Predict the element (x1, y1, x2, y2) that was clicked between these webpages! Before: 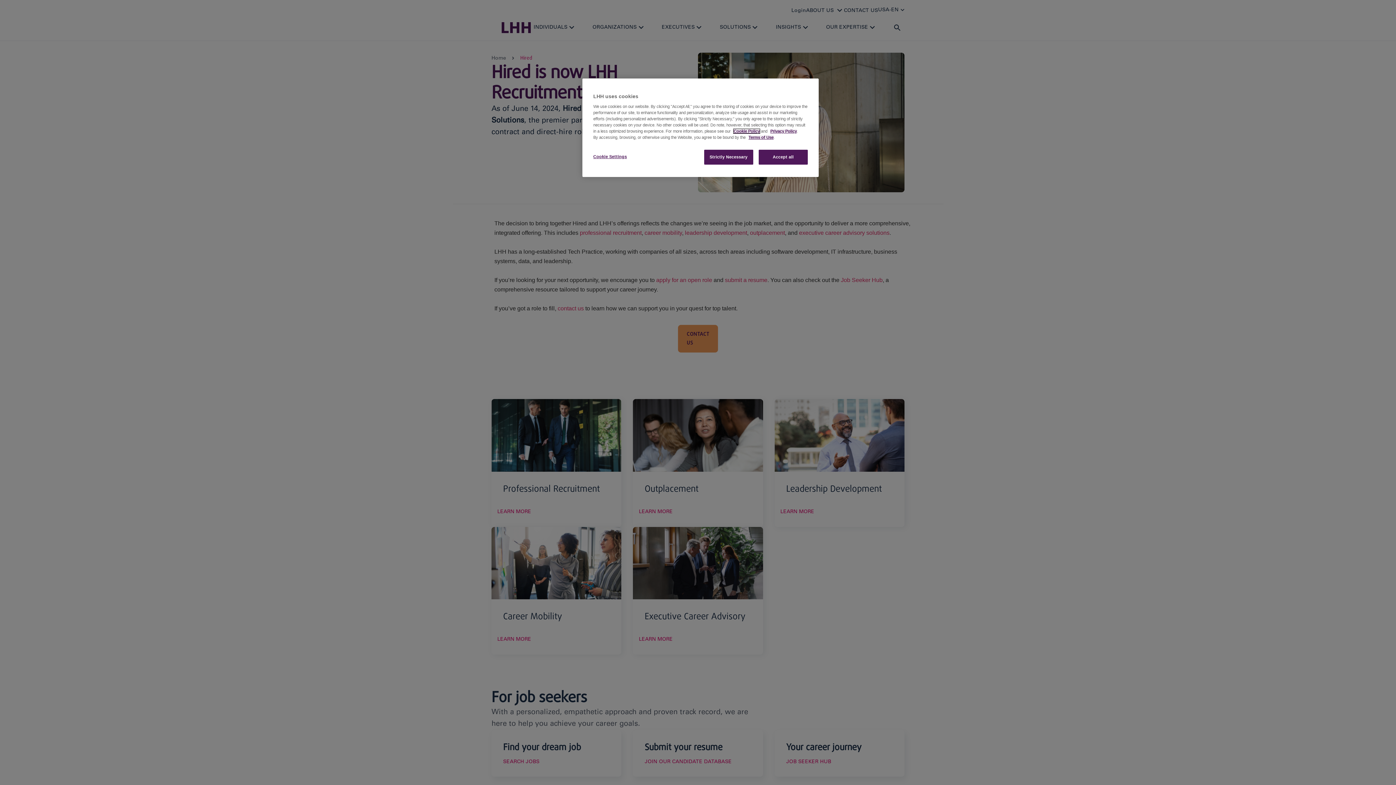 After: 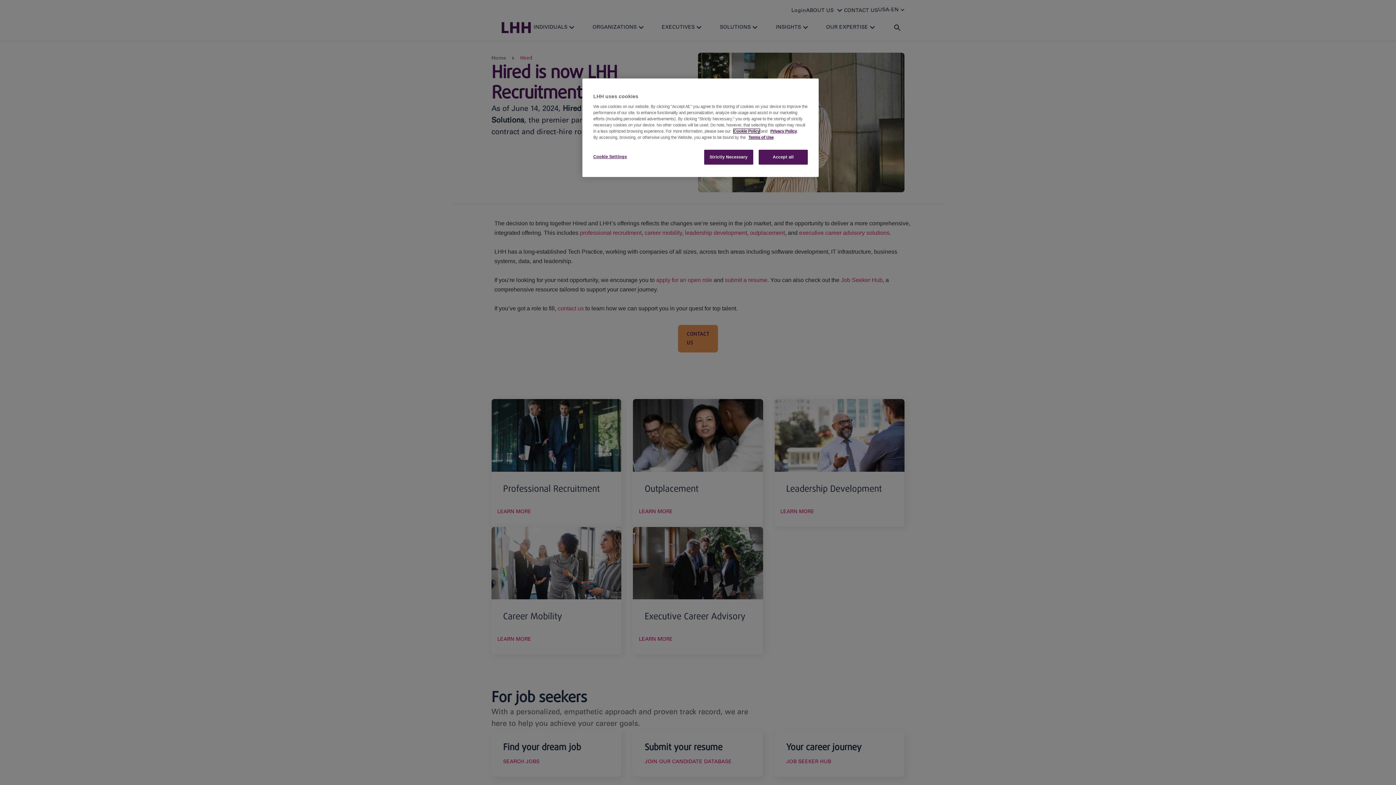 Action: label: Cookie Policy bbox: (733, 129, 760, 133)